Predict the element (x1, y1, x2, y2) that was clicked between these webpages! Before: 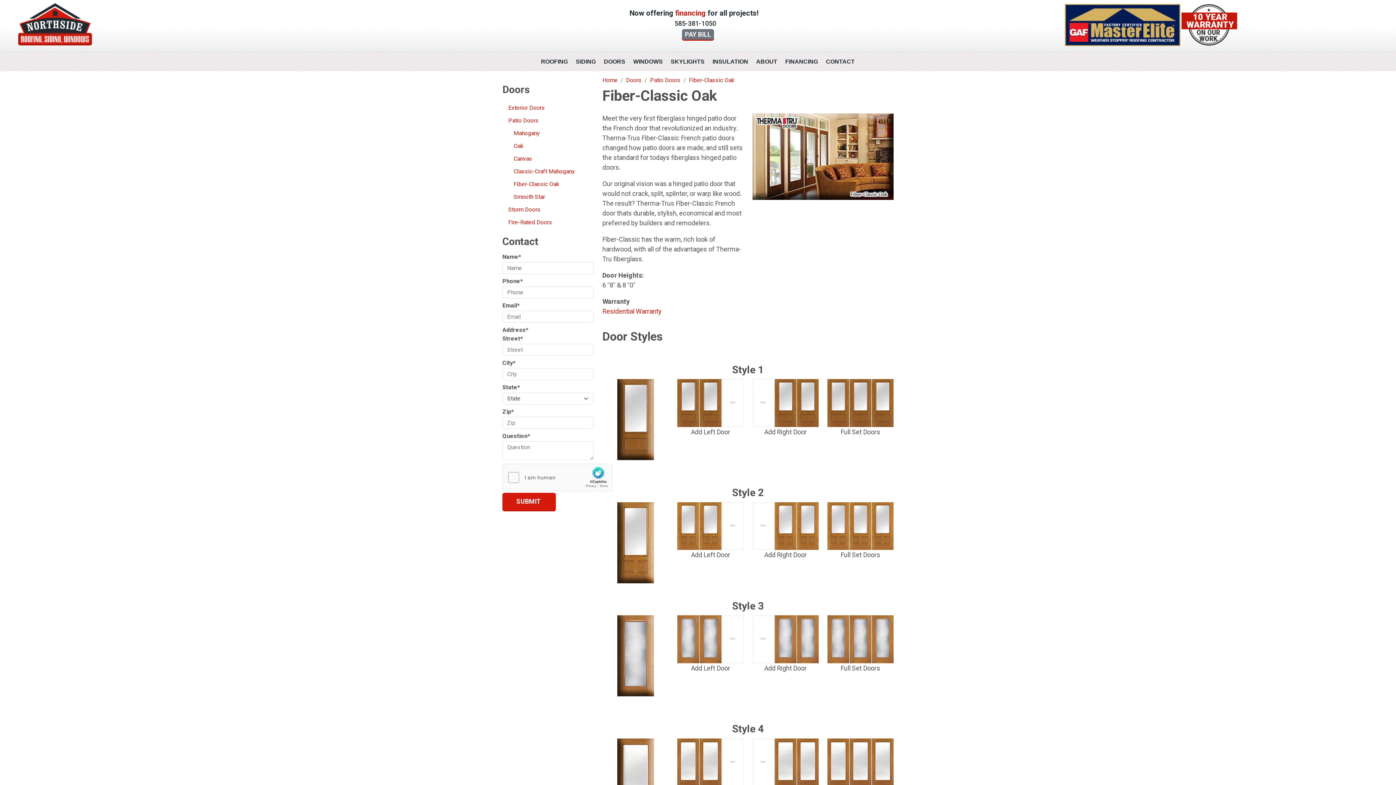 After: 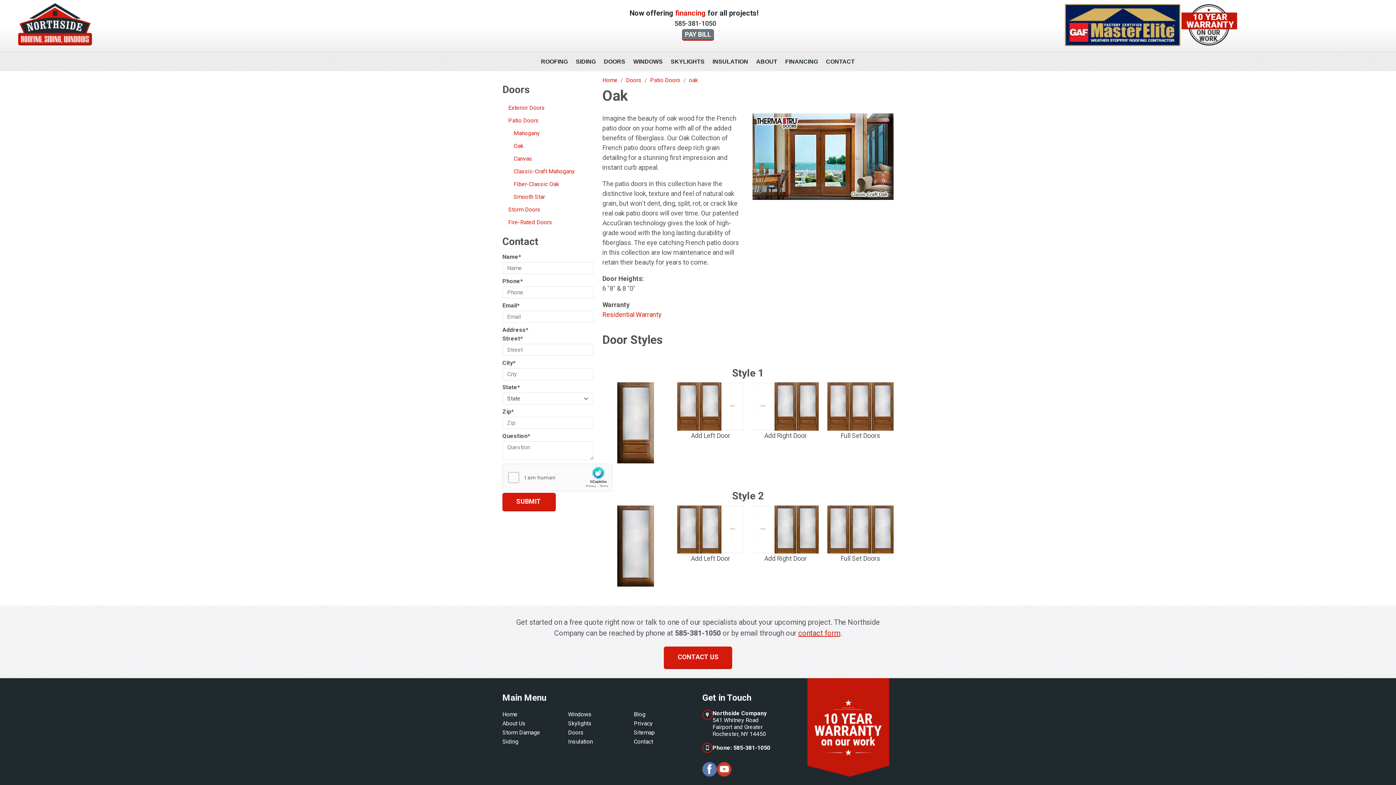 Action: label: Oak bbox: (508, 139, 593, 152)